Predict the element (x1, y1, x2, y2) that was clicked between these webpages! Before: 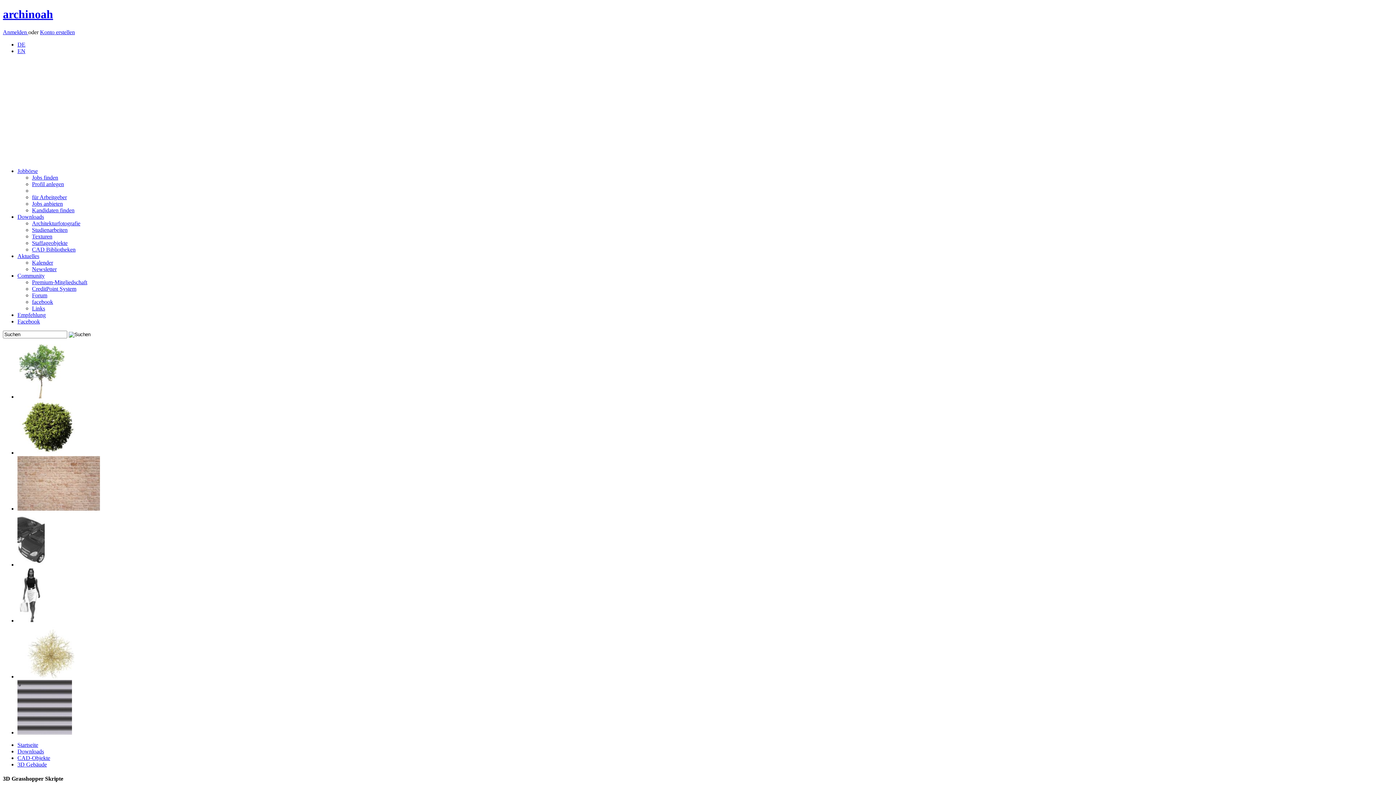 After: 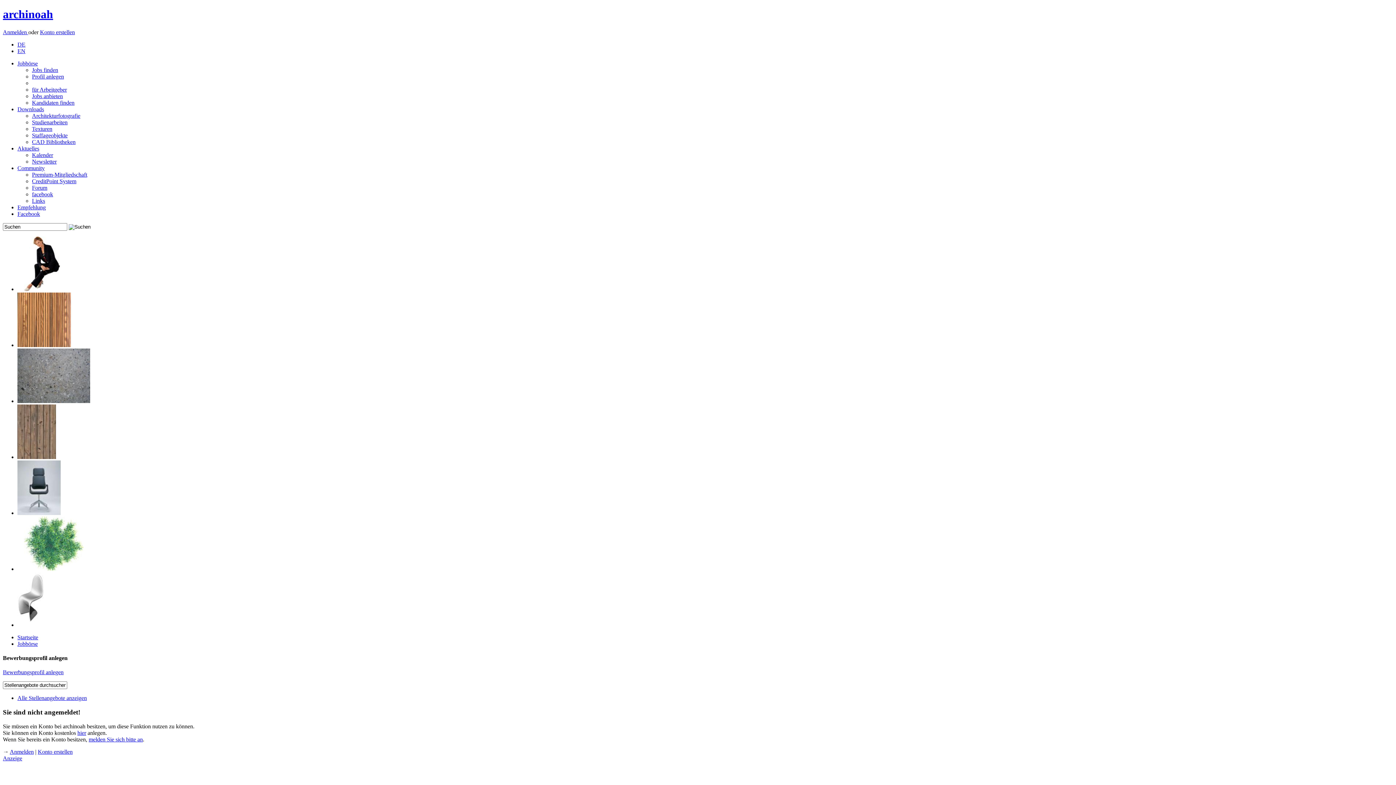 Action: bbox: (32, 181, 64, 187) label: Profil anlegen